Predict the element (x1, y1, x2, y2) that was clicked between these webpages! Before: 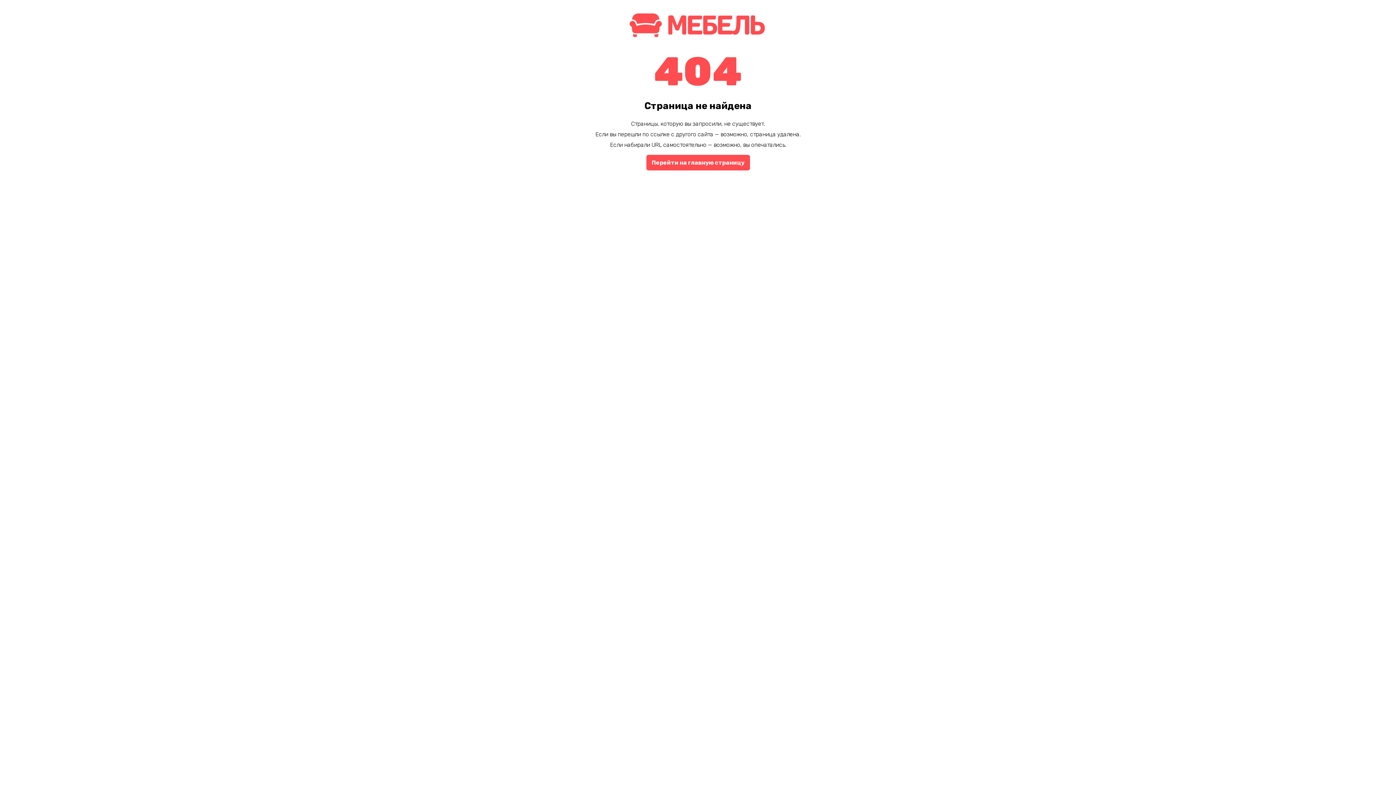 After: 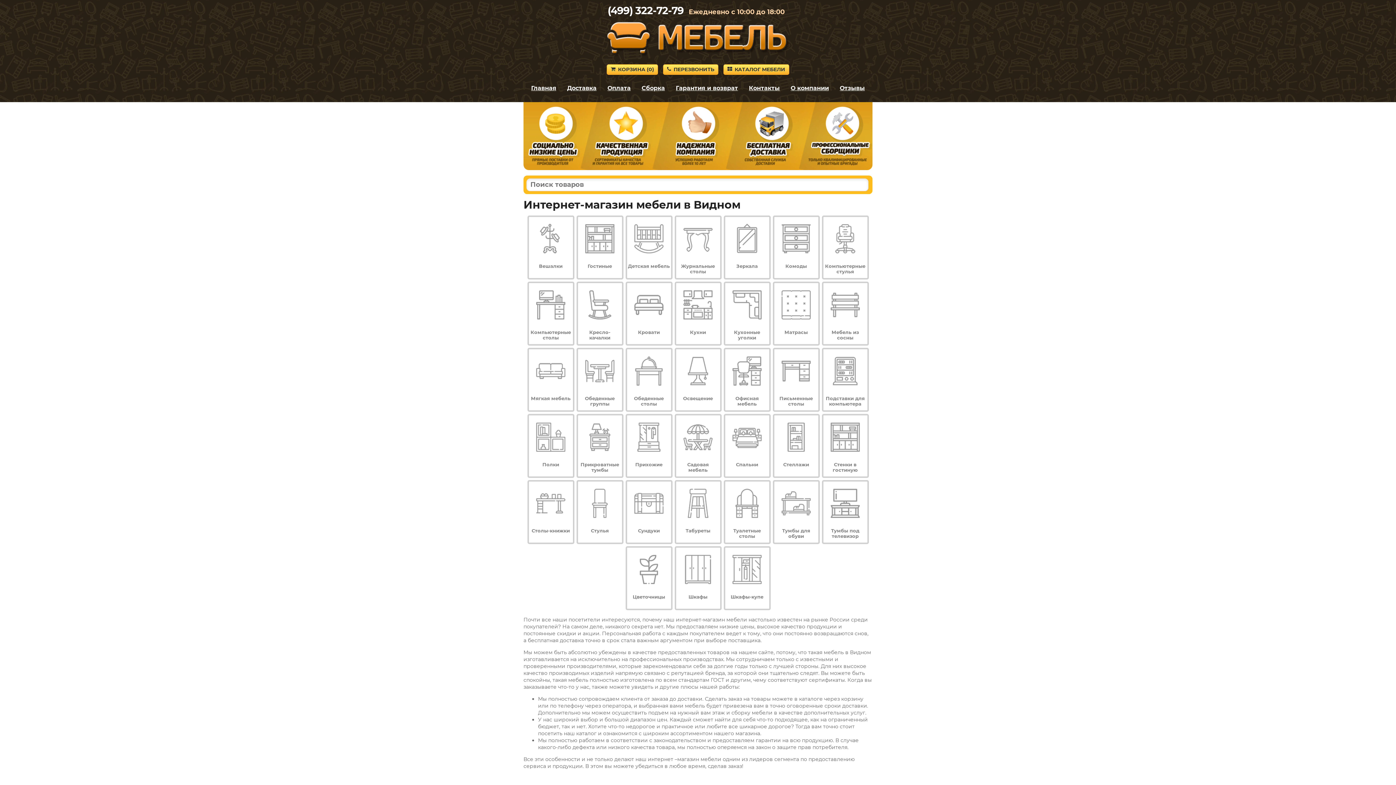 Action: bbox: (625, 34, 770, 41)